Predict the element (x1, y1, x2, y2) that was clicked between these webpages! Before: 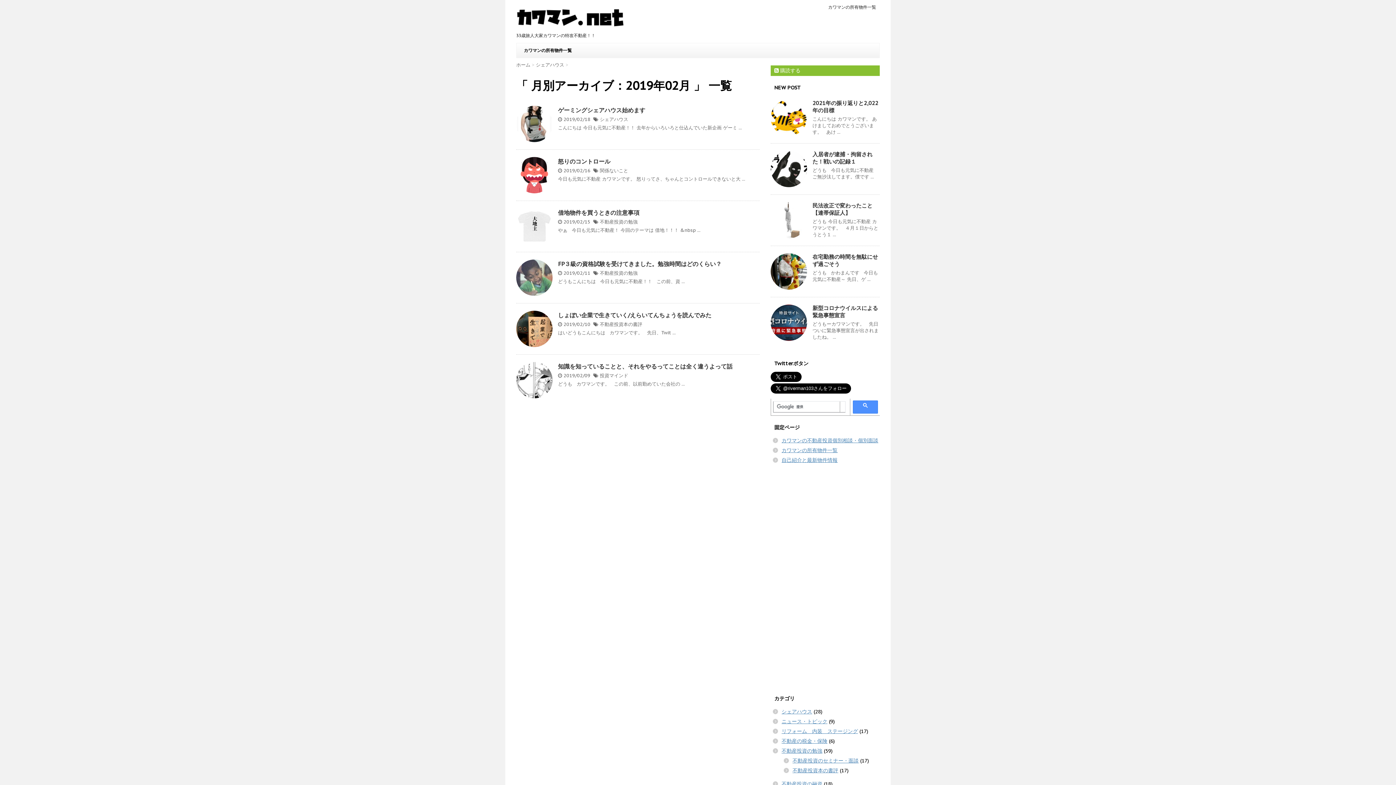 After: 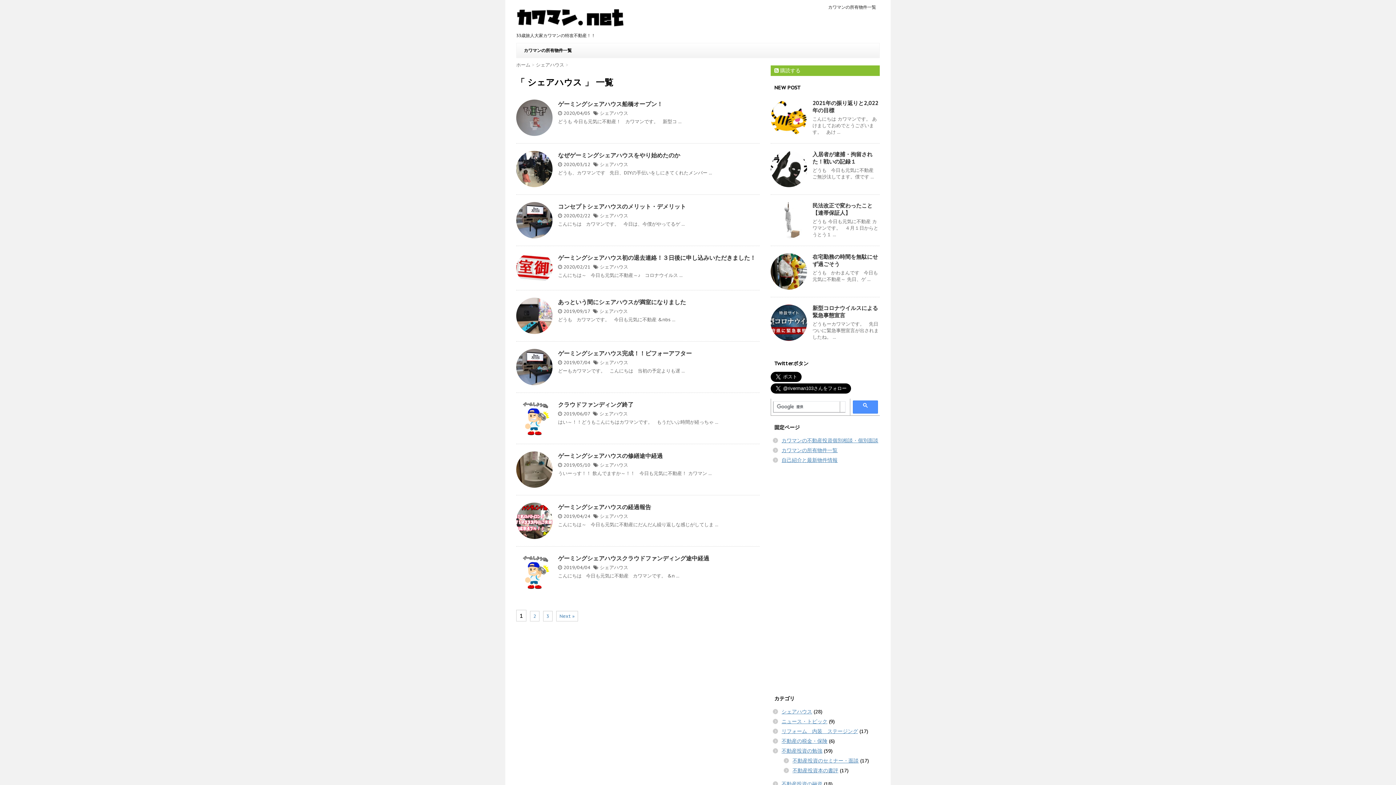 Action: label: シェアハウス bbox: (781, 708, 812, 715)